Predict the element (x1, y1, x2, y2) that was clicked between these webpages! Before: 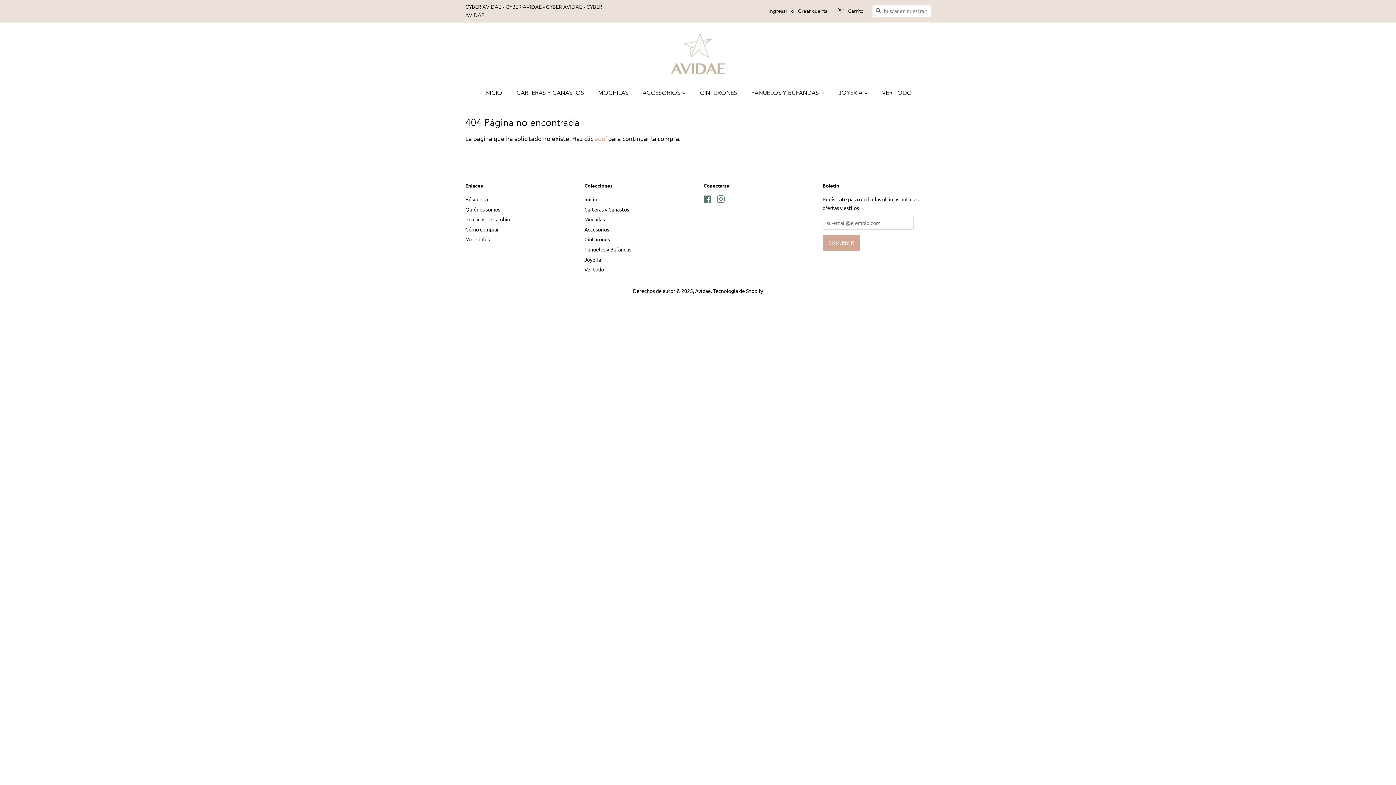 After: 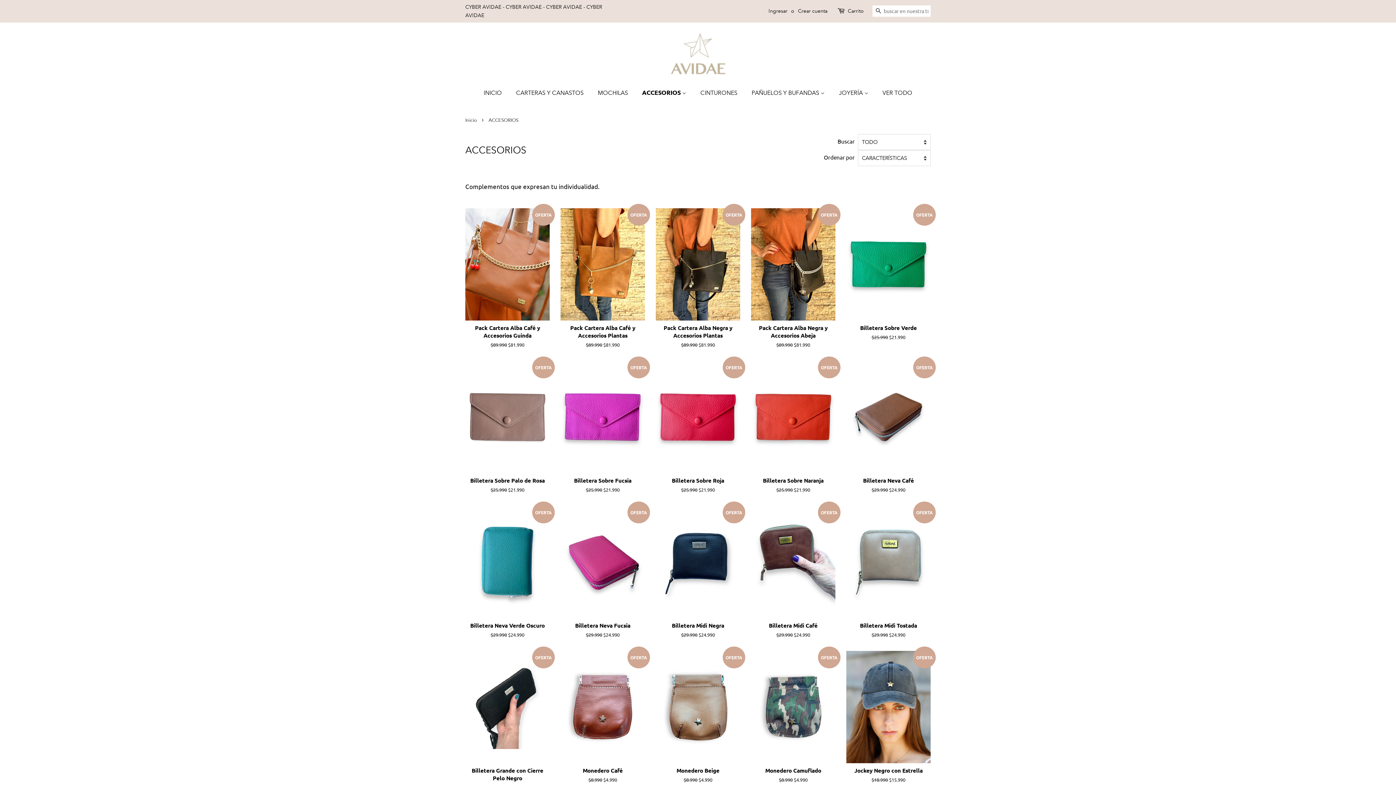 Action: label: ACCESORIOS  bbox: (637, 85, 693, 100)